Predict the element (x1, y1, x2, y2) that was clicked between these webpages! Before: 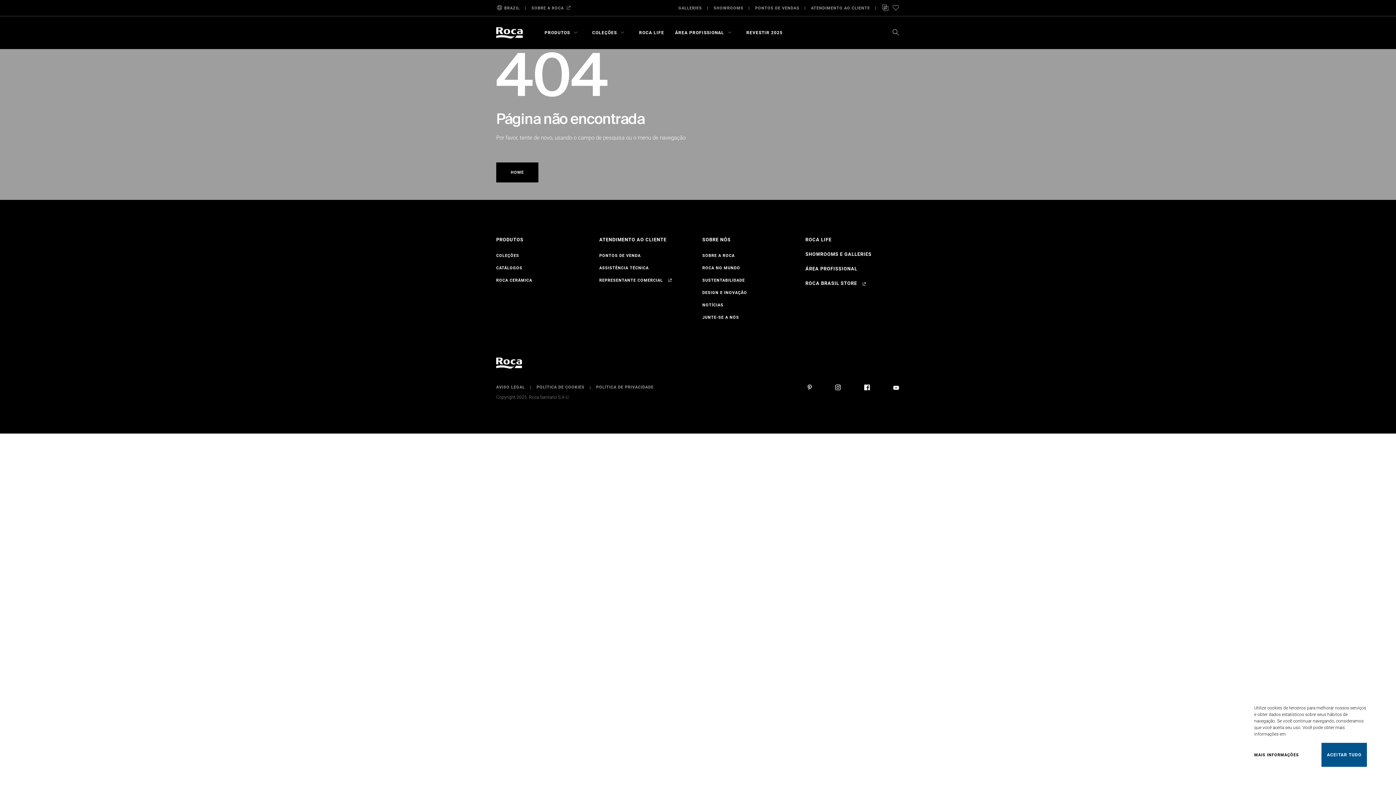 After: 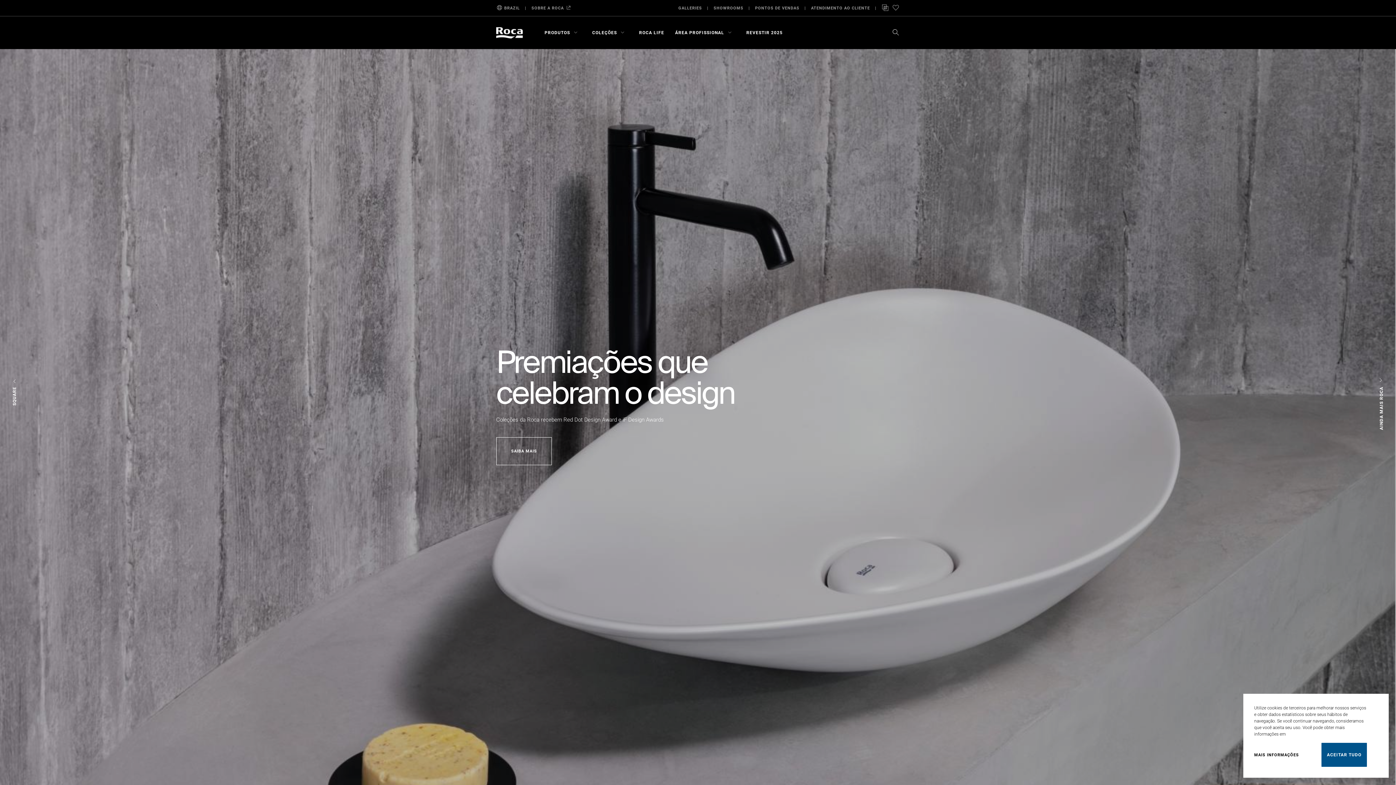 Action: label: HOME bbox: (496, 162, 538, 182)